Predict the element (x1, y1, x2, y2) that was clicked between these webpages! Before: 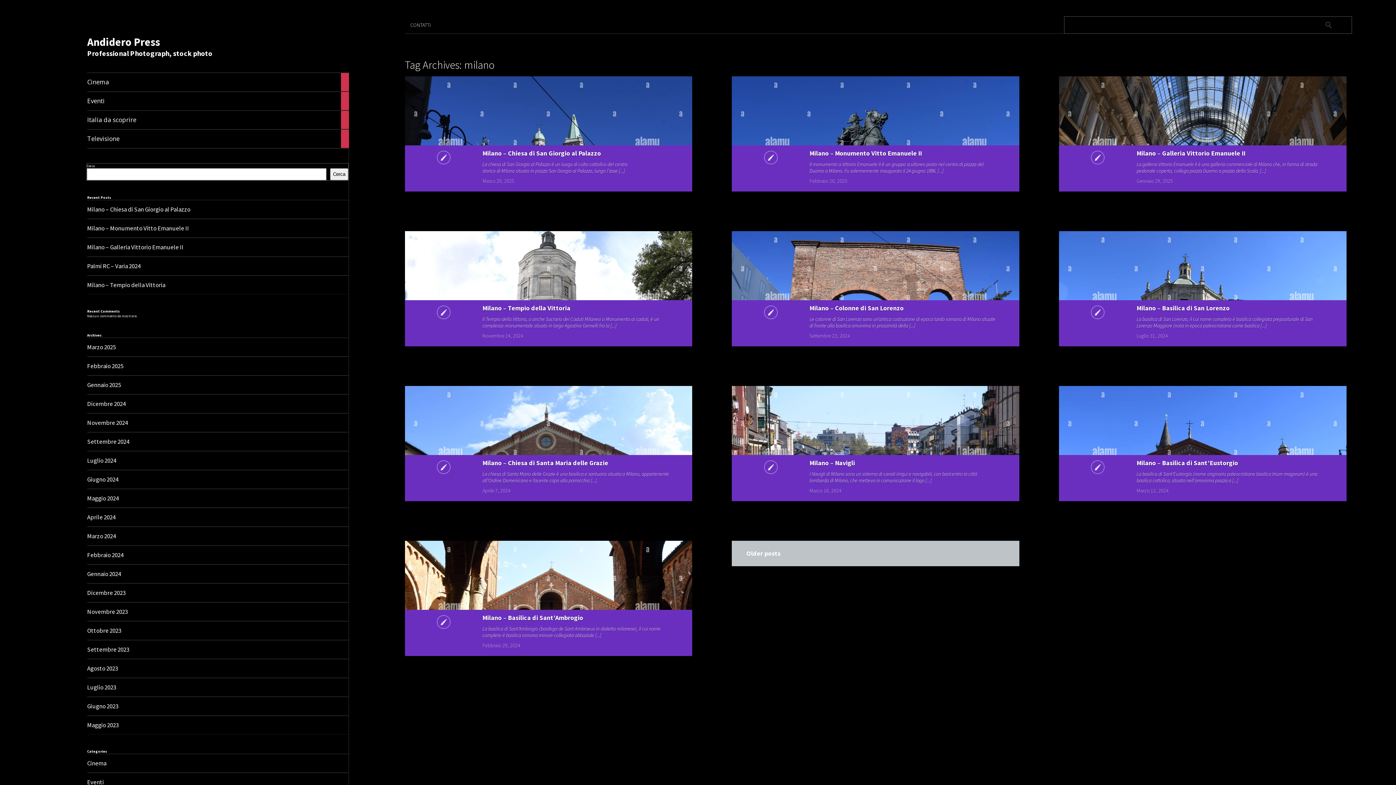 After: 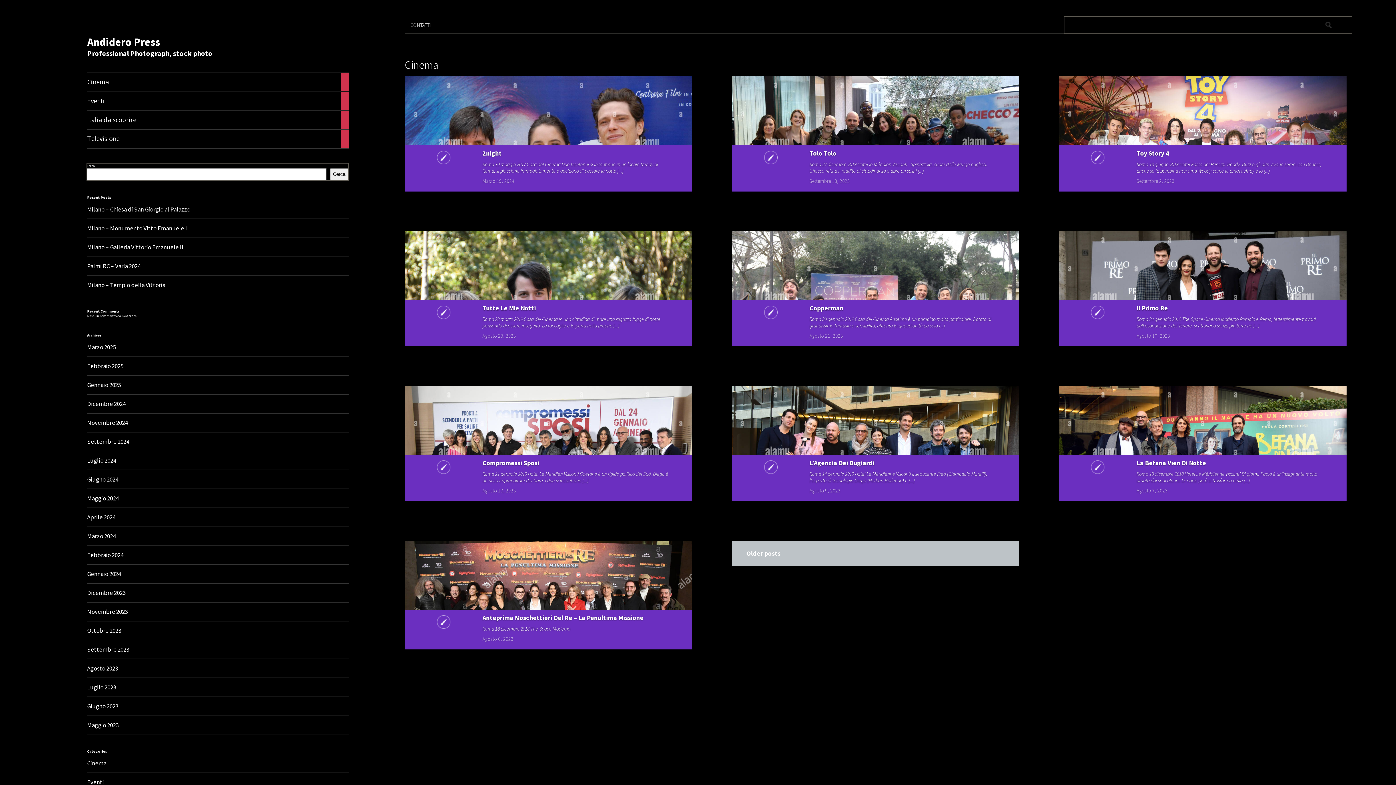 Action: label: Cinema	

56

articles bbox: (87, 72, 349, 91)